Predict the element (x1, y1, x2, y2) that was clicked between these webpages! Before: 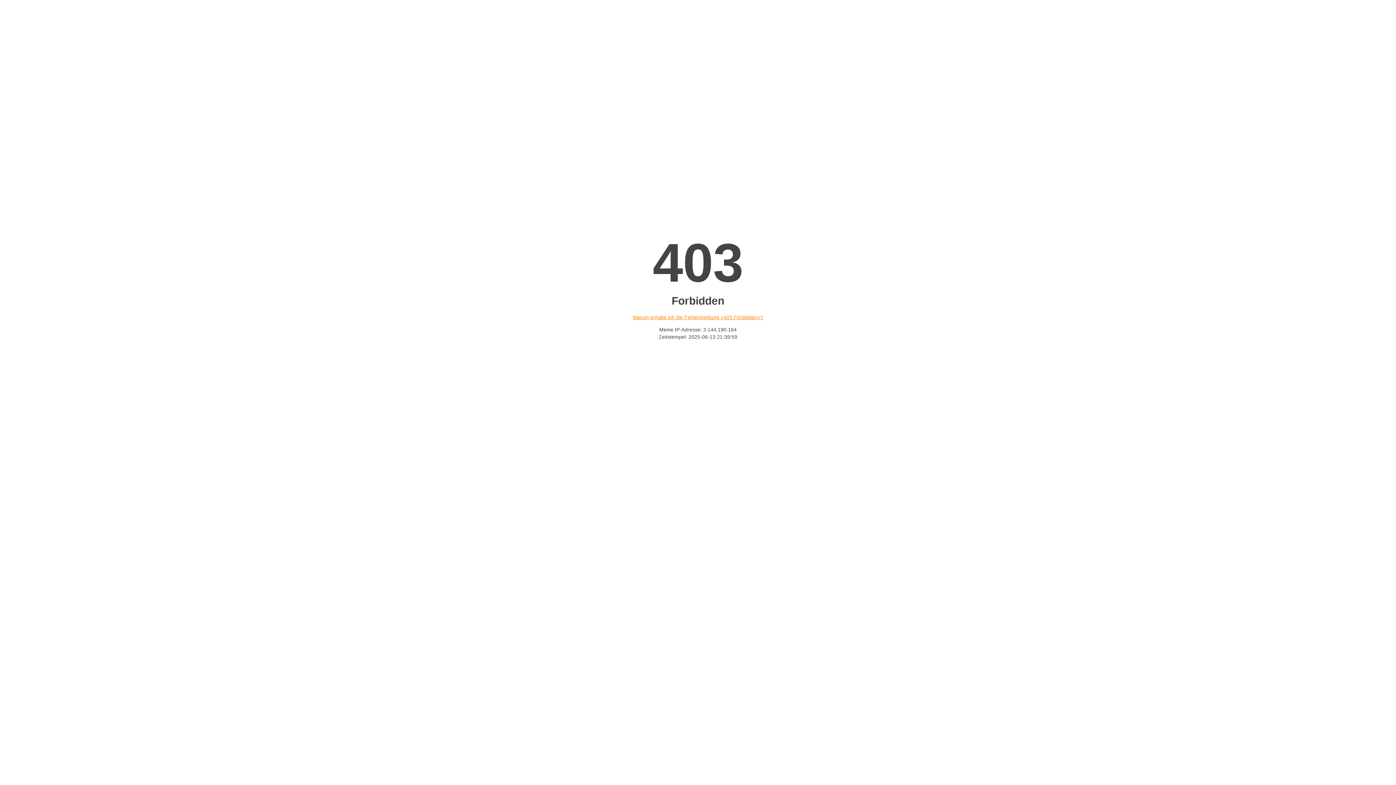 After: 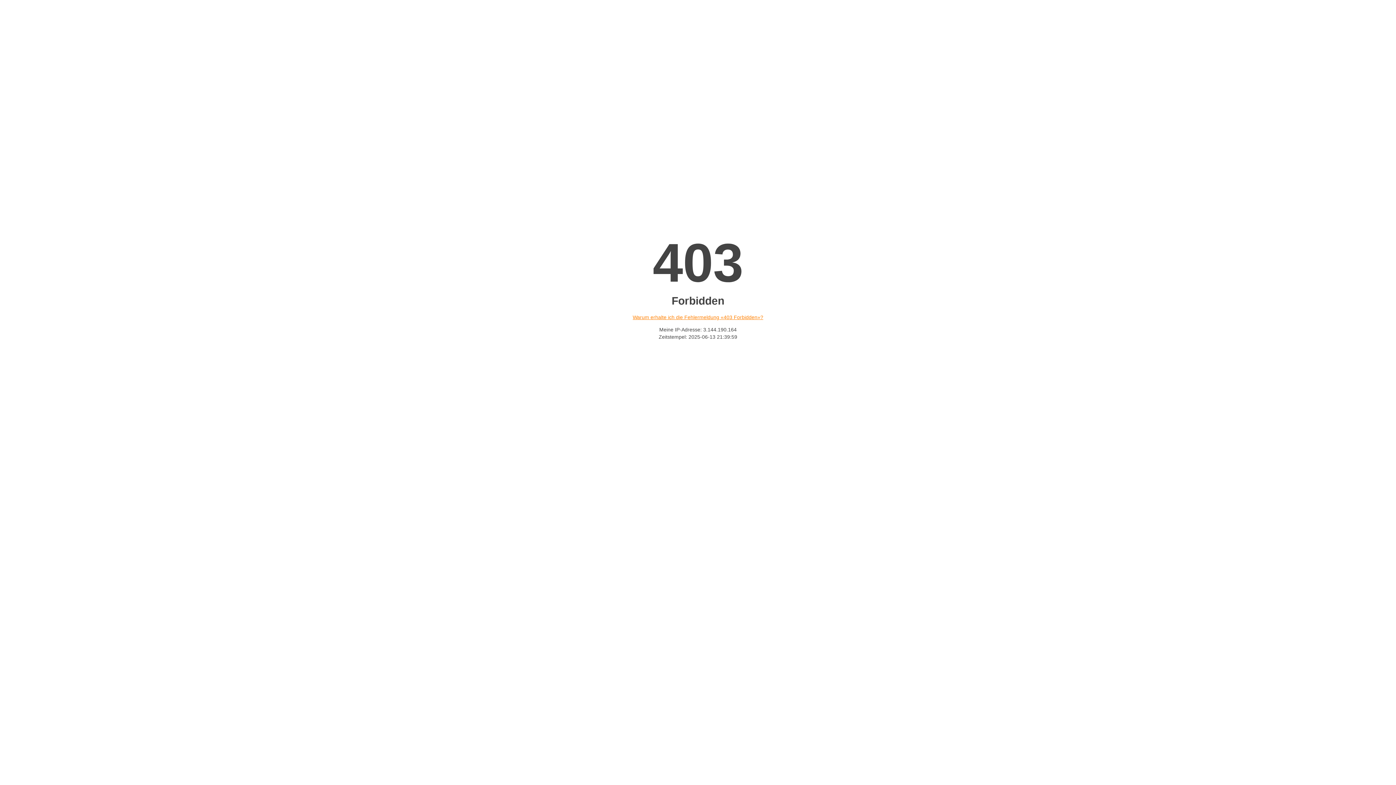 Action: label: Warum erhalte ich die Fehlermeldung «403 Forbidden»? bbox: (632, 314, 763, 320)